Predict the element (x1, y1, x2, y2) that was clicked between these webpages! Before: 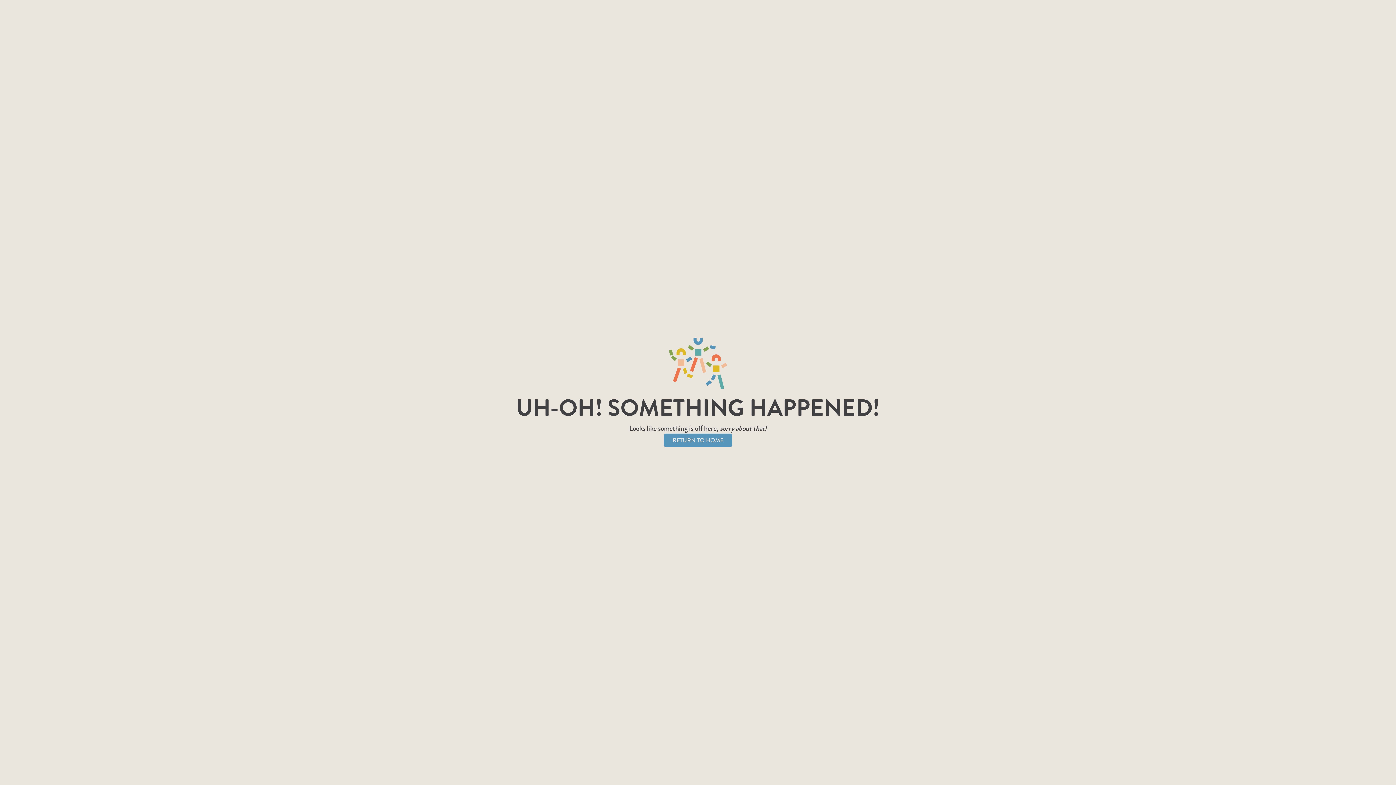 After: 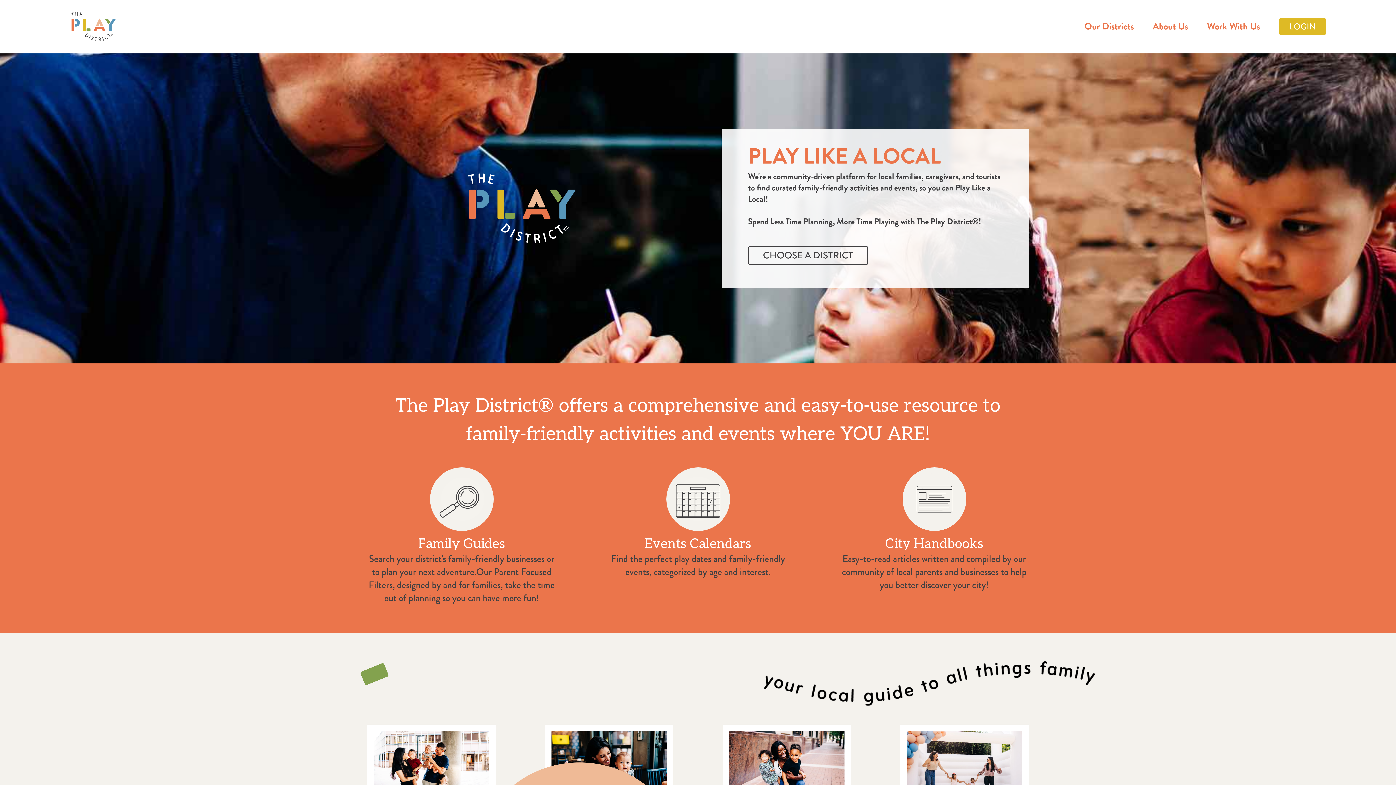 Action: label: RETURN TO HOME bbox: (664, 433, 732, 447)